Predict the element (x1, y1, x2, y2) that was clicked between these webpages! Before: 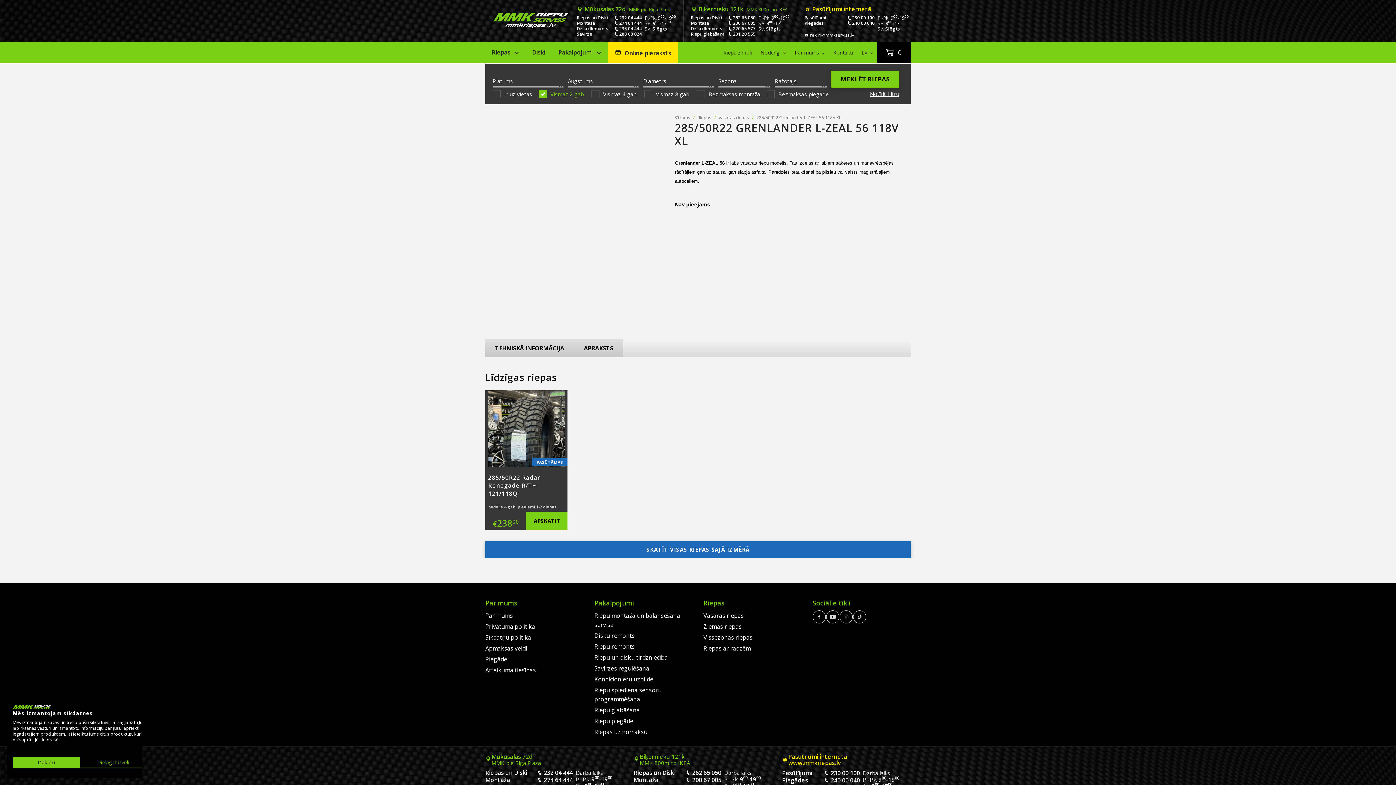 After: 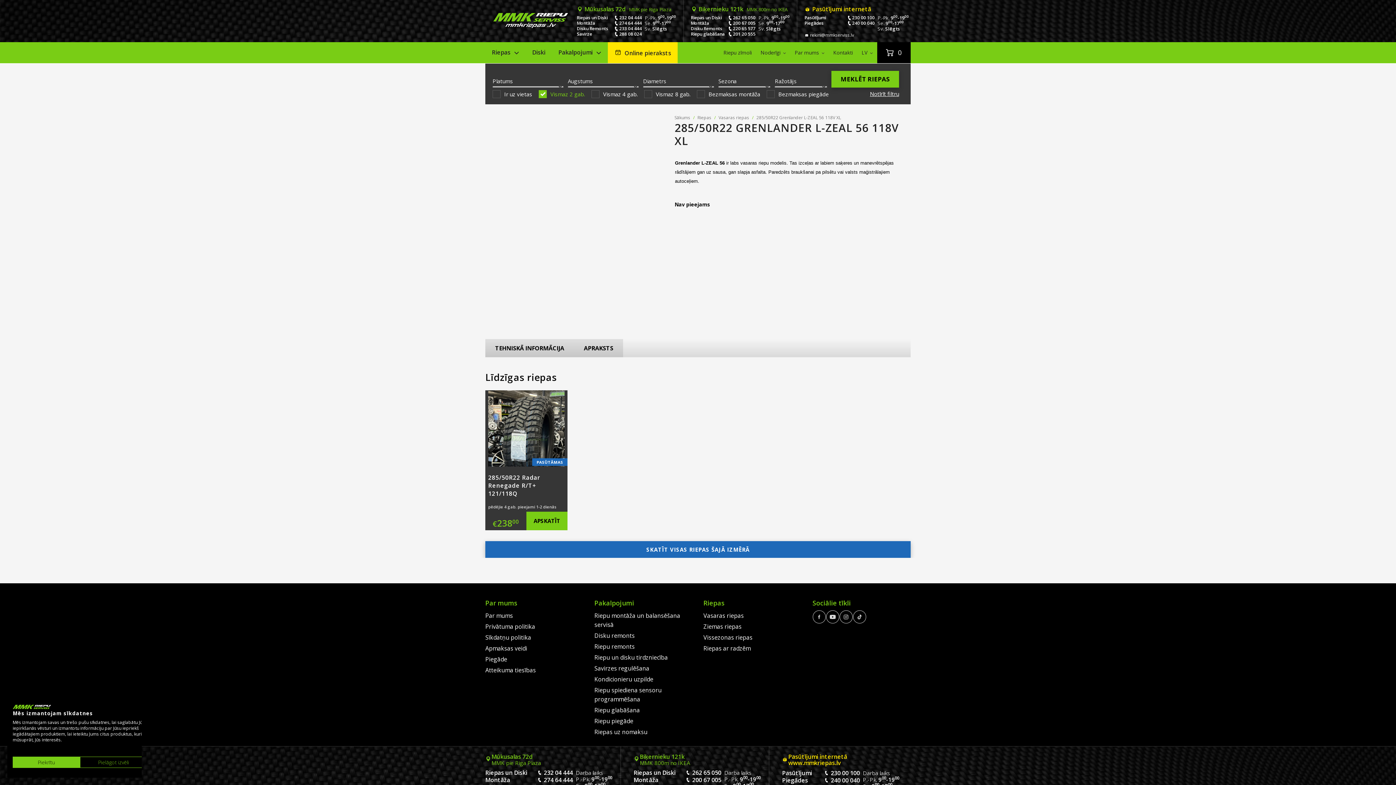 Action: bbox: (839, 610, 853, 623)